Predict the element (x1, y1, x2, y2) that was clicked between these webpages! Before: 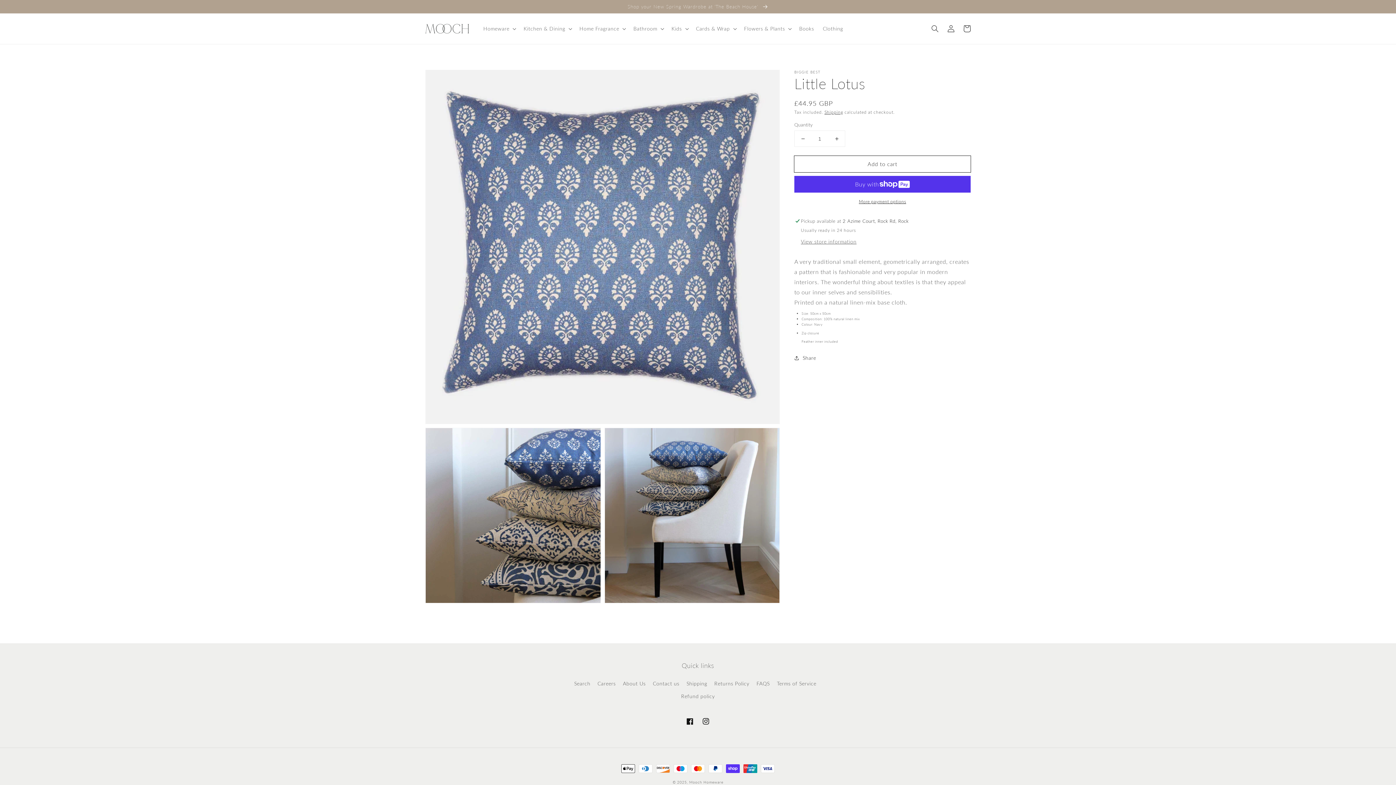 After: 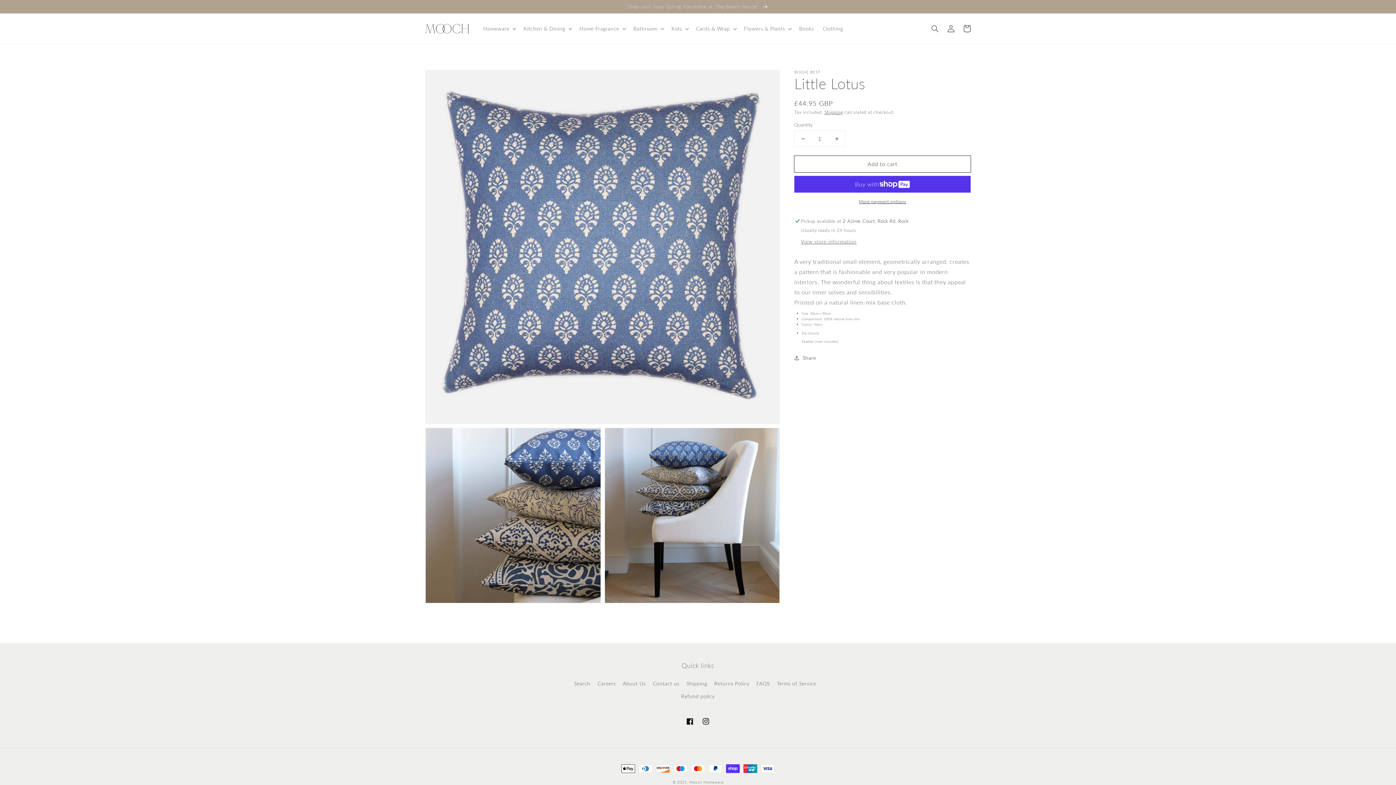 Action: bbox: (794, 130, 811, 146) label: Decrease quantity for Little Lotus